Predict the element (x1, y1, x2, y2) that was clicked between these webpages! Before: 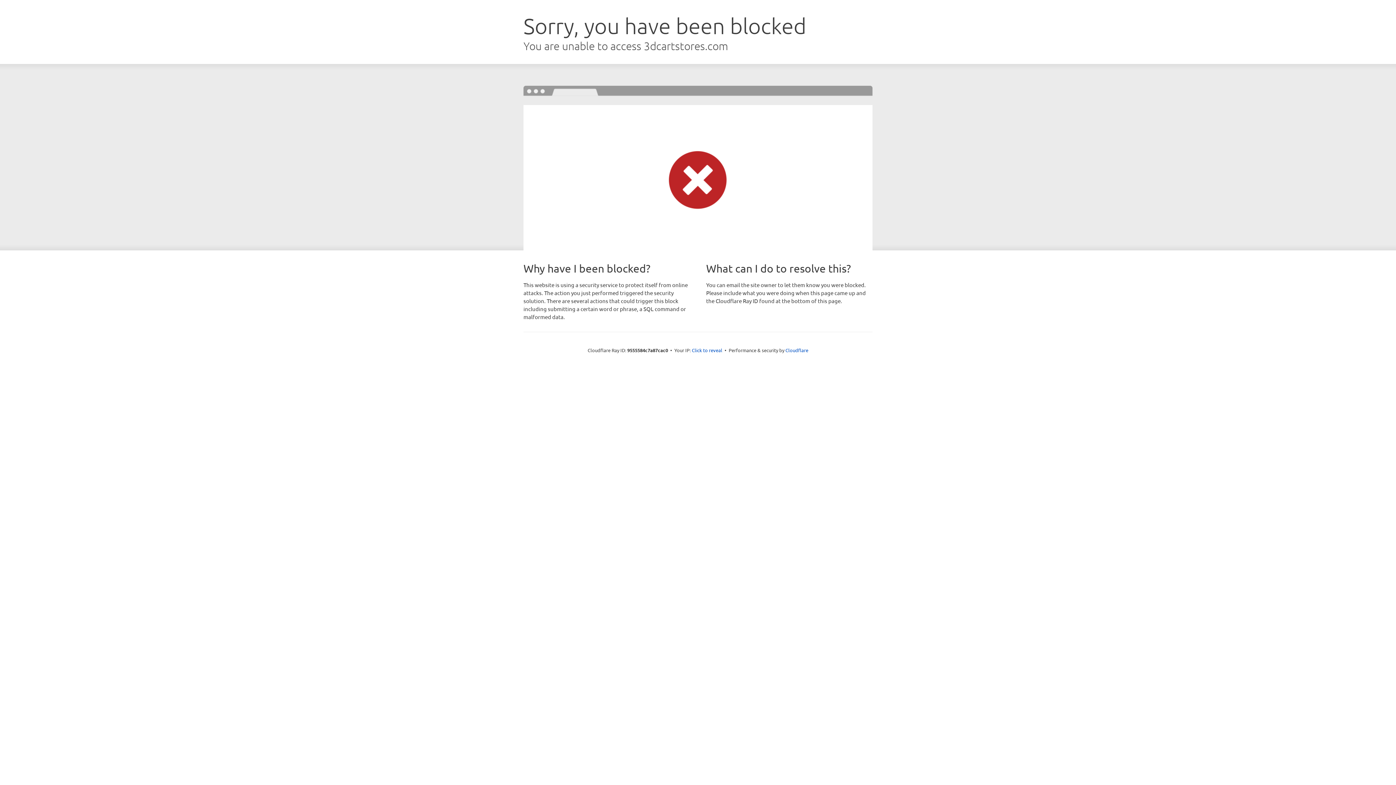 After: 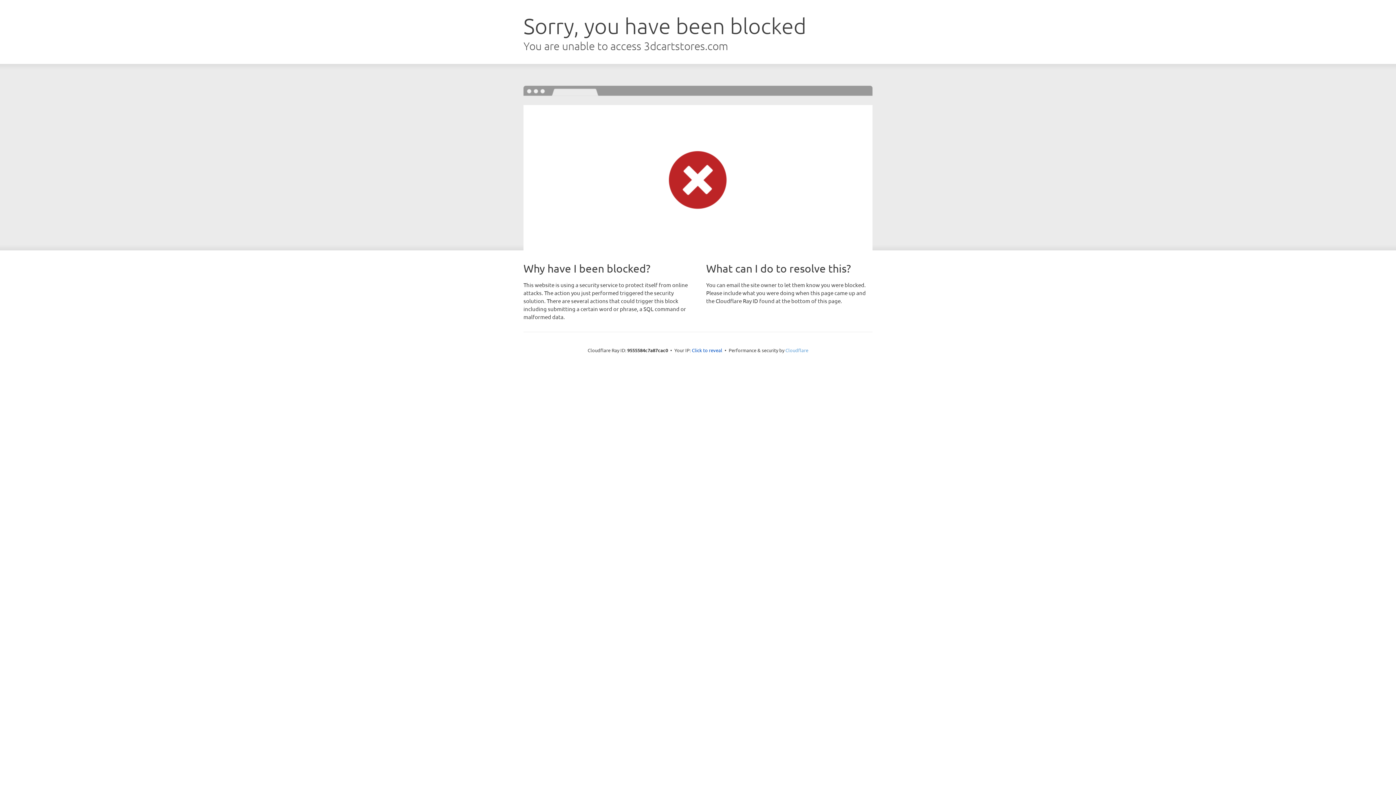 Action: label: Cloudflare bbox: (785, 347, 808, 353)